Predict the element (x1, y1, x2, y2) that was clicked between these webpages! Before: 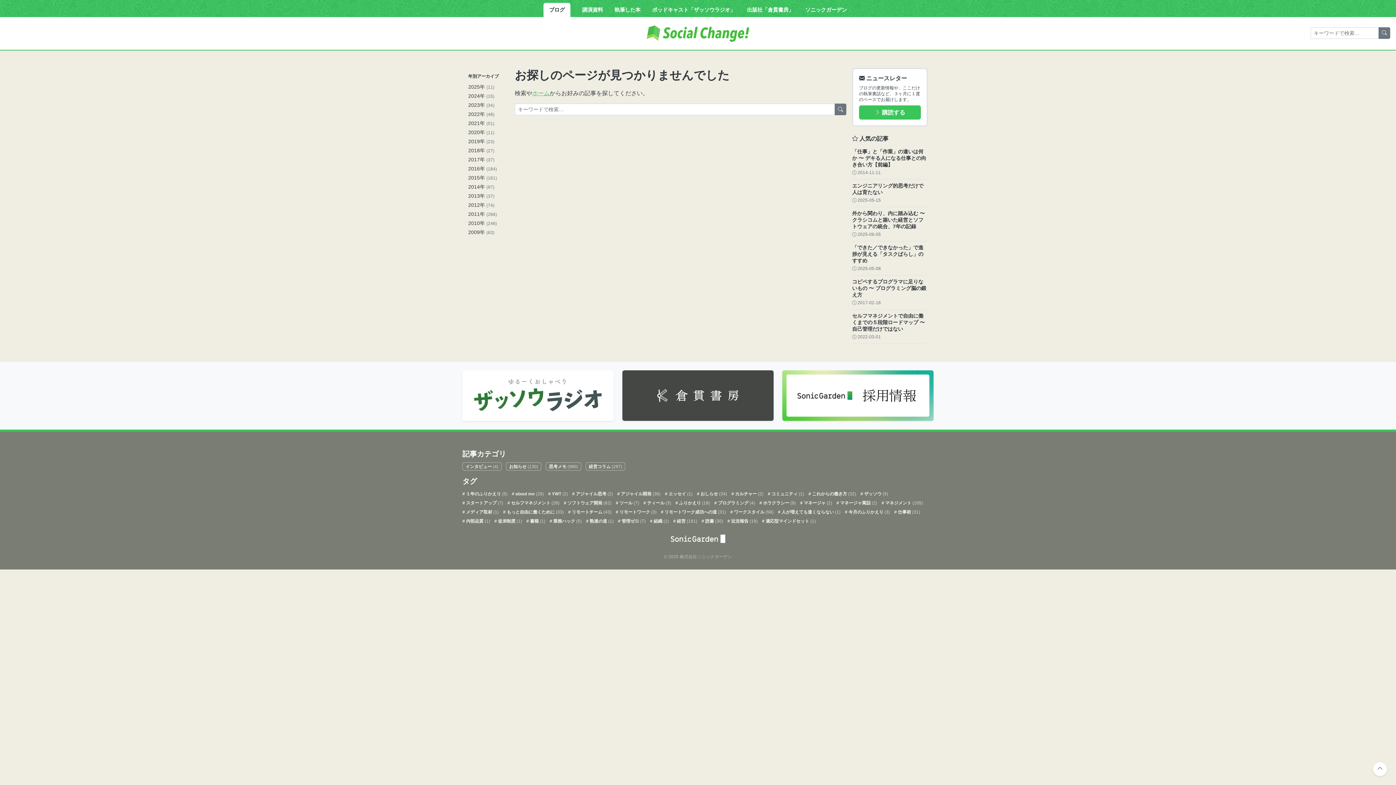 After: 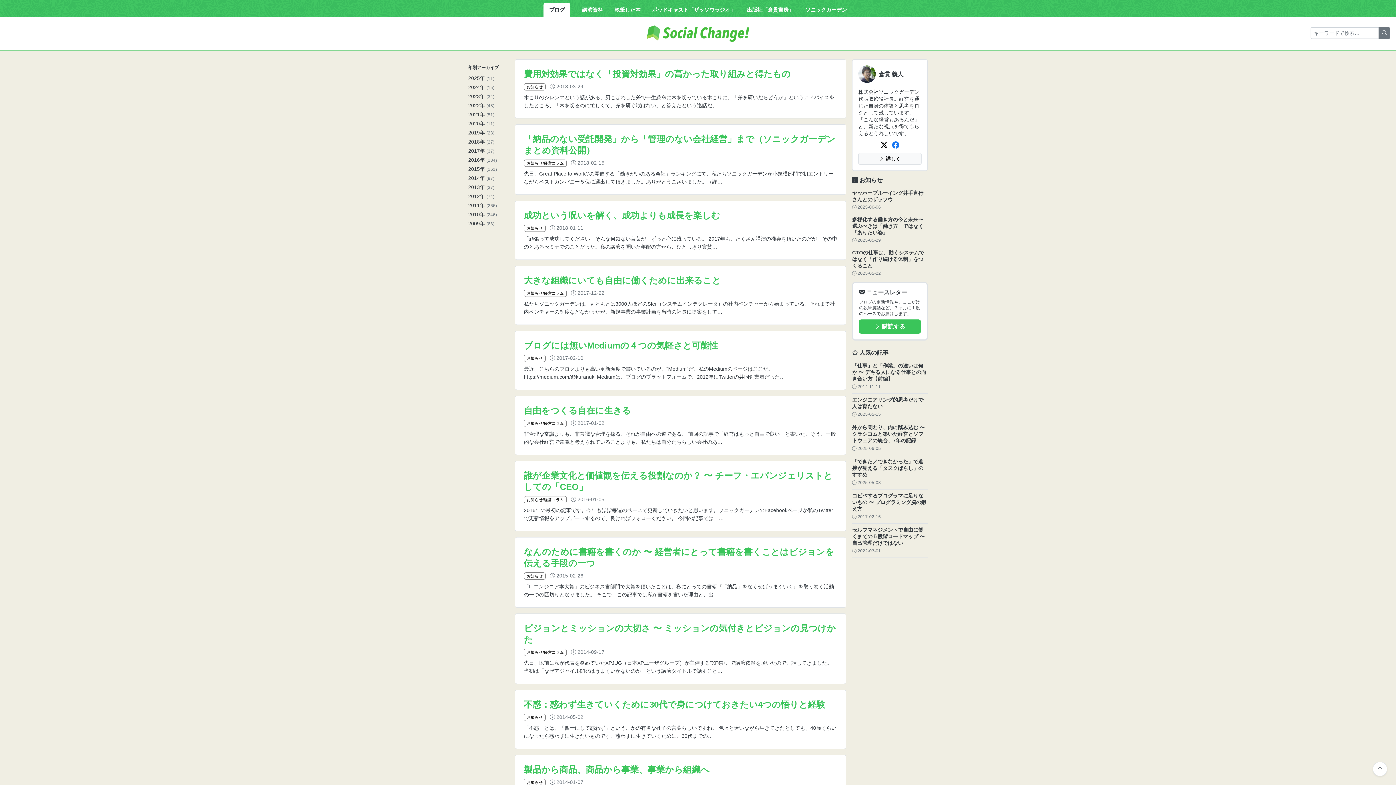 Action: bbox: (512, 490, 544, 497) label:  about me (26)